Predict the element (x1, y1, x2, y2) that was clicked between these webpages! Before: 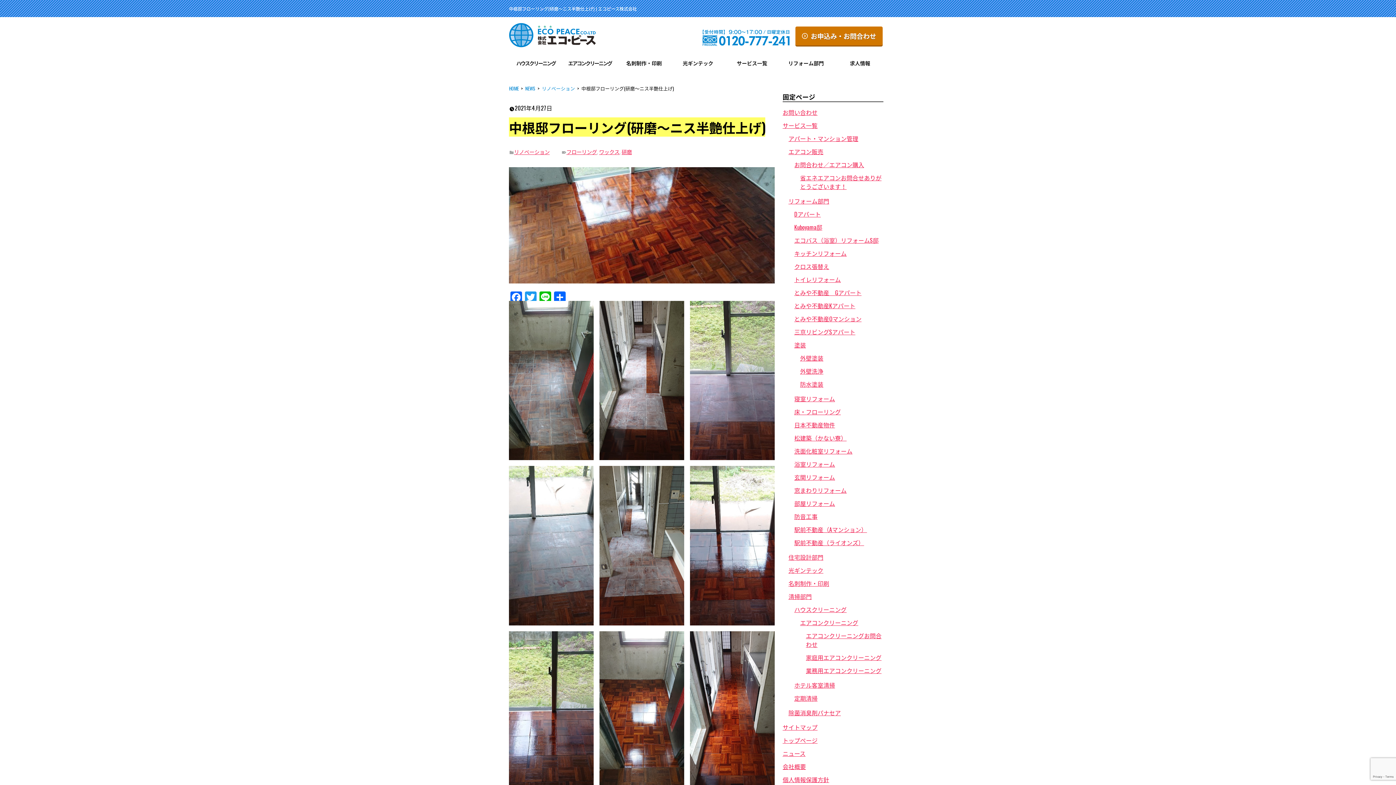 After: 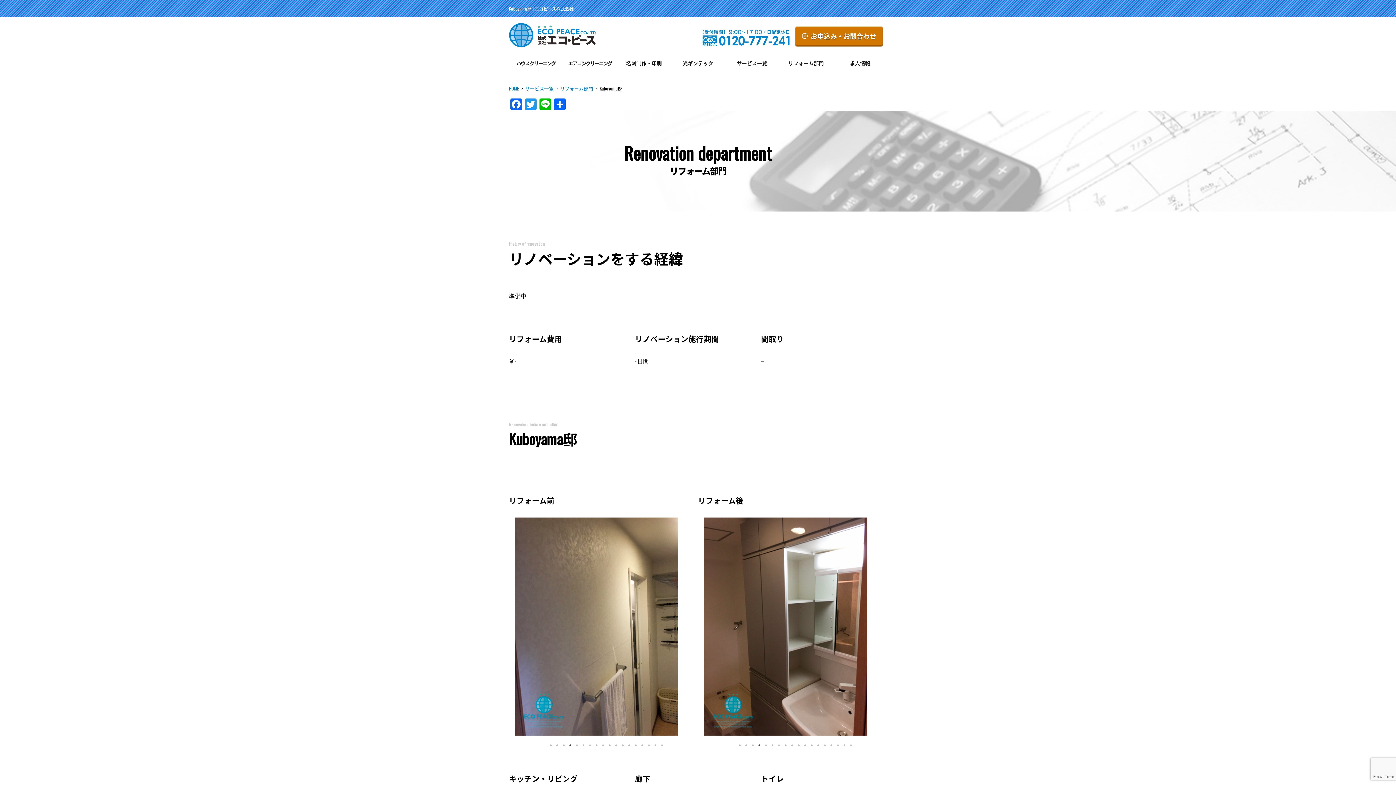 Action: bbox: (794, 223, 822, 231) label: Kuboyama邸